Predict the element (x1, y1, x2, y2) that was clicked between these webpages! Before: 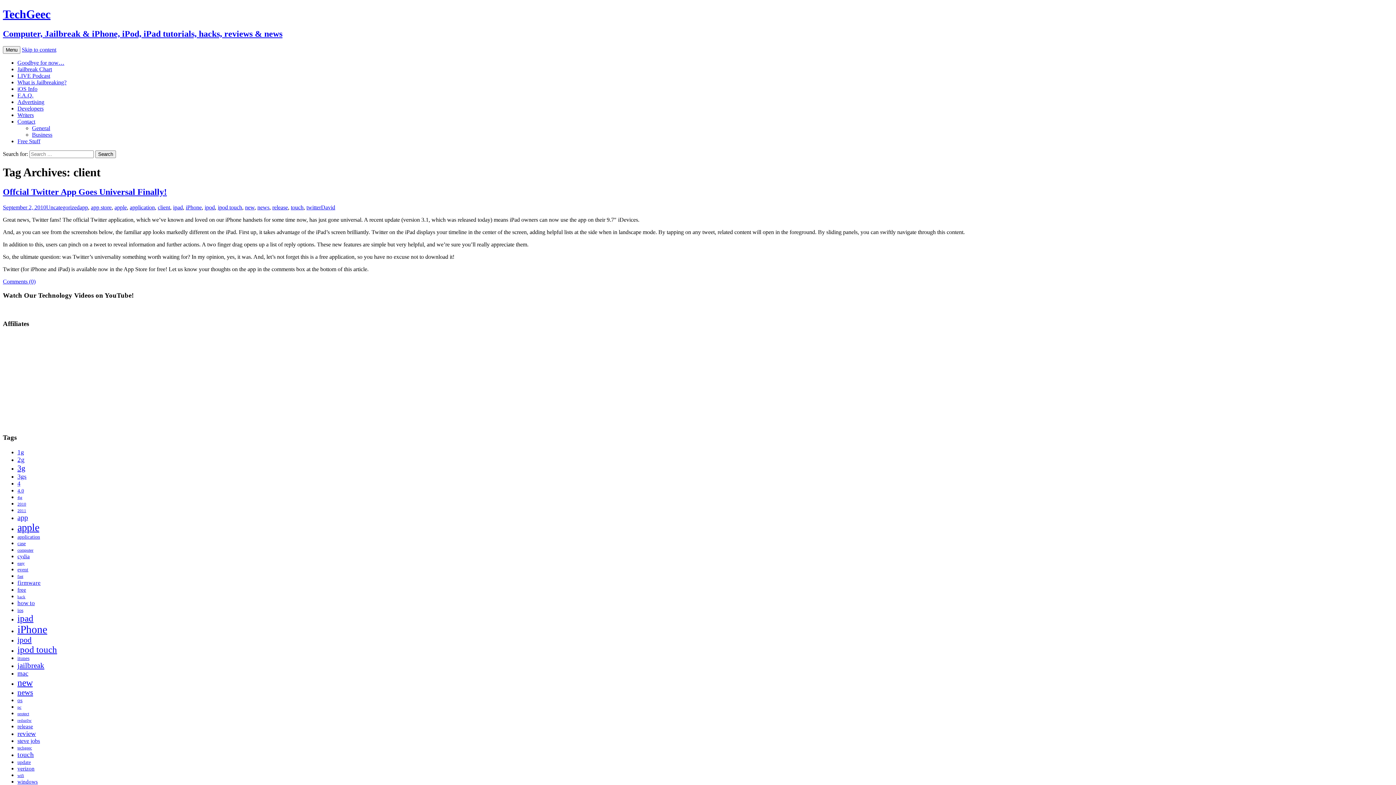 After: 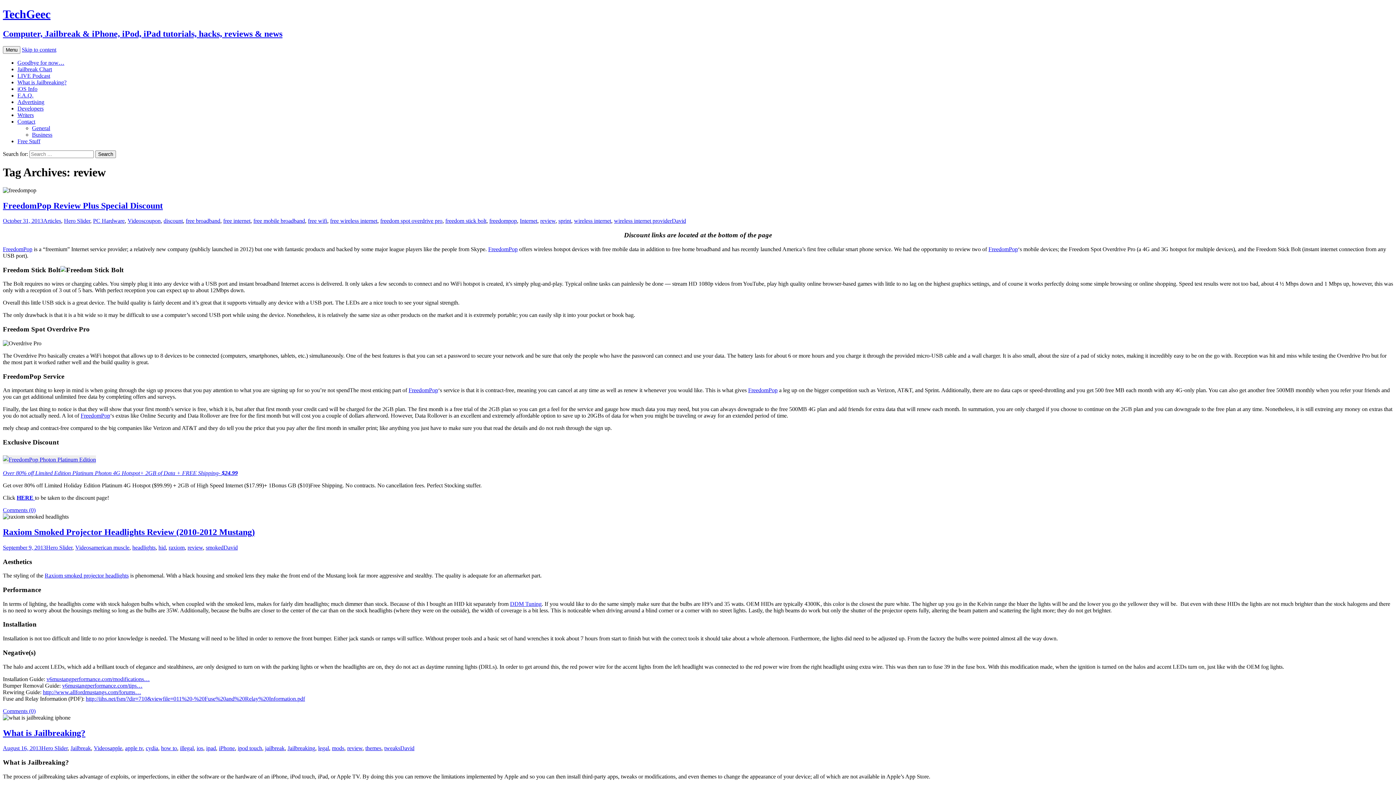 Action: label: review bbox: (17, 730, 36, 737)